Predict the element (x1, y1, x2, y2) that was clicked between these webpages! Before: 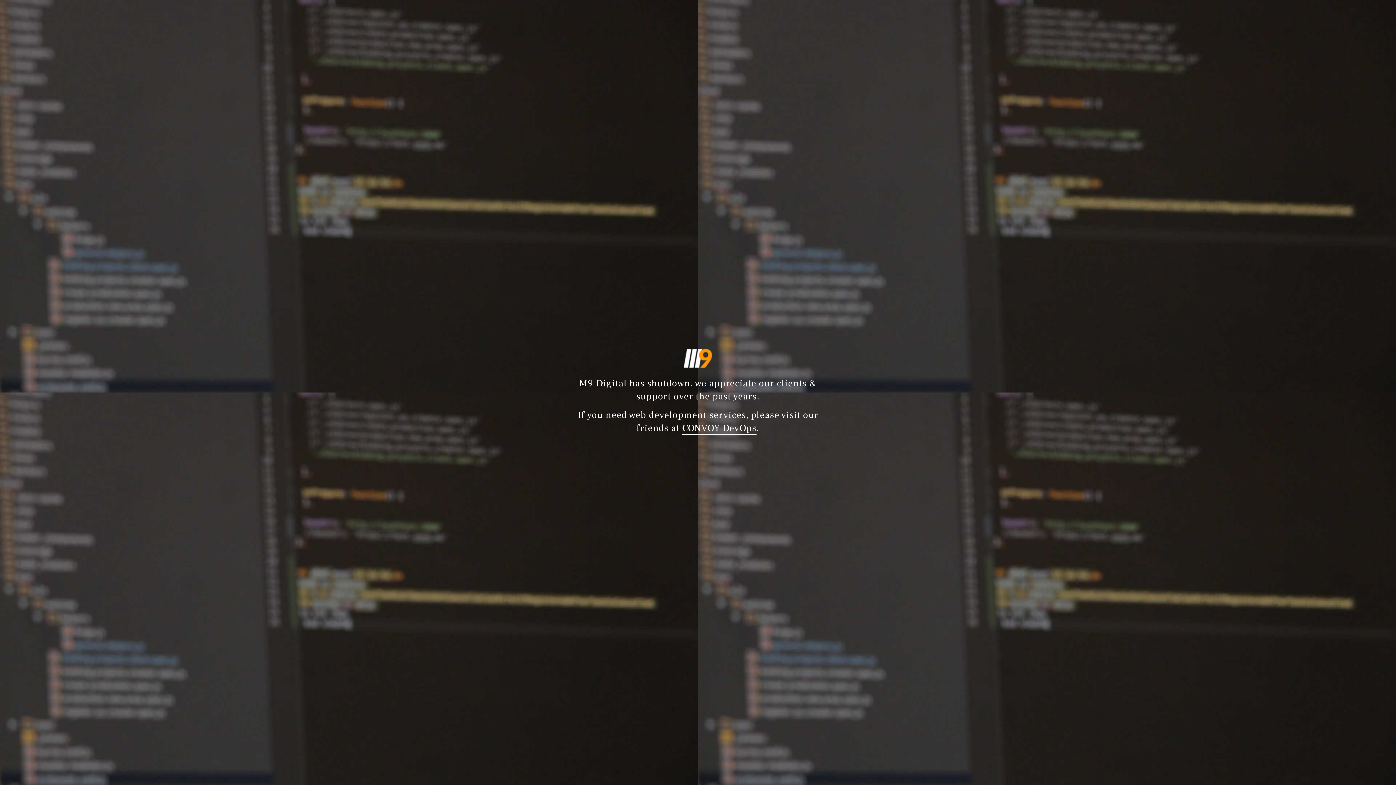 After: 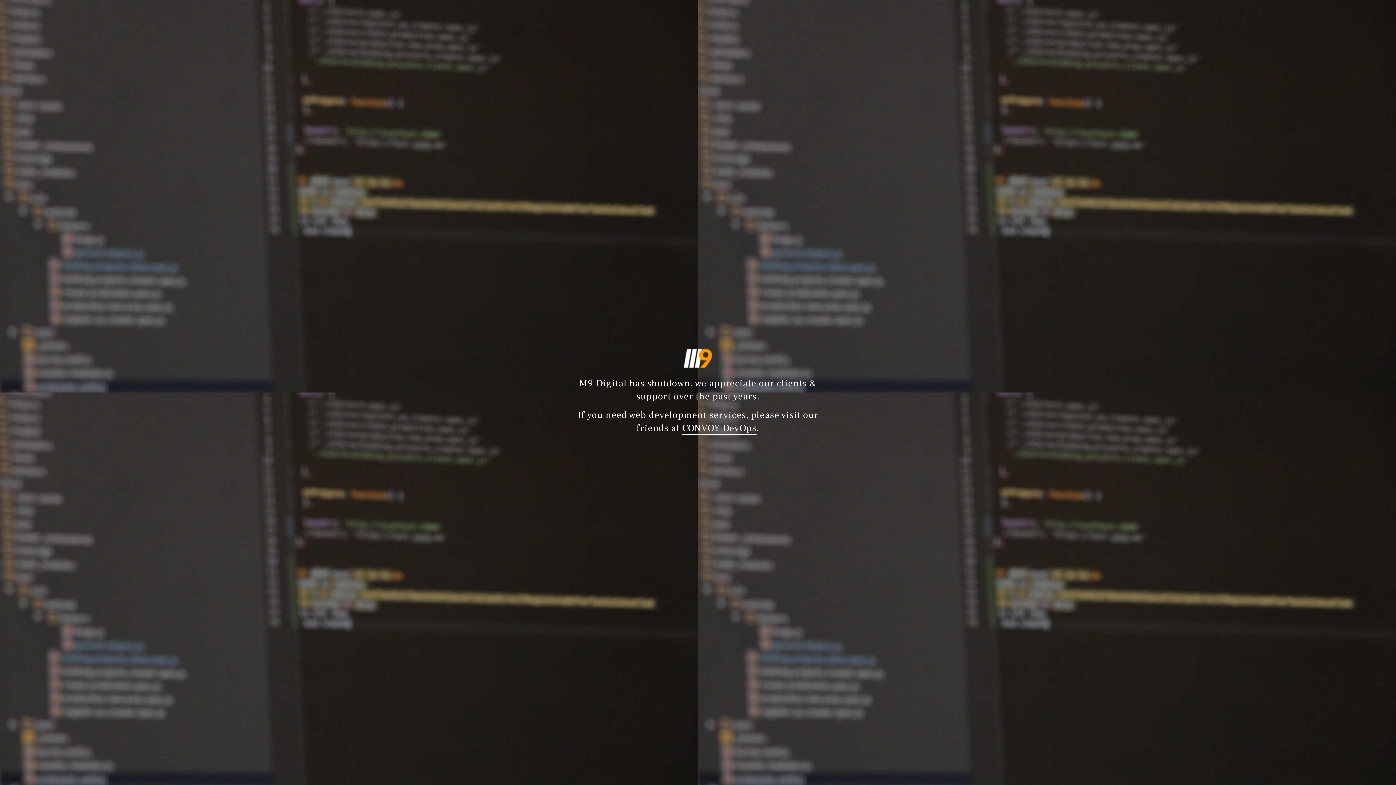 Action: bbox: (682, 422, 756, 434) label: CONVOY DevOps